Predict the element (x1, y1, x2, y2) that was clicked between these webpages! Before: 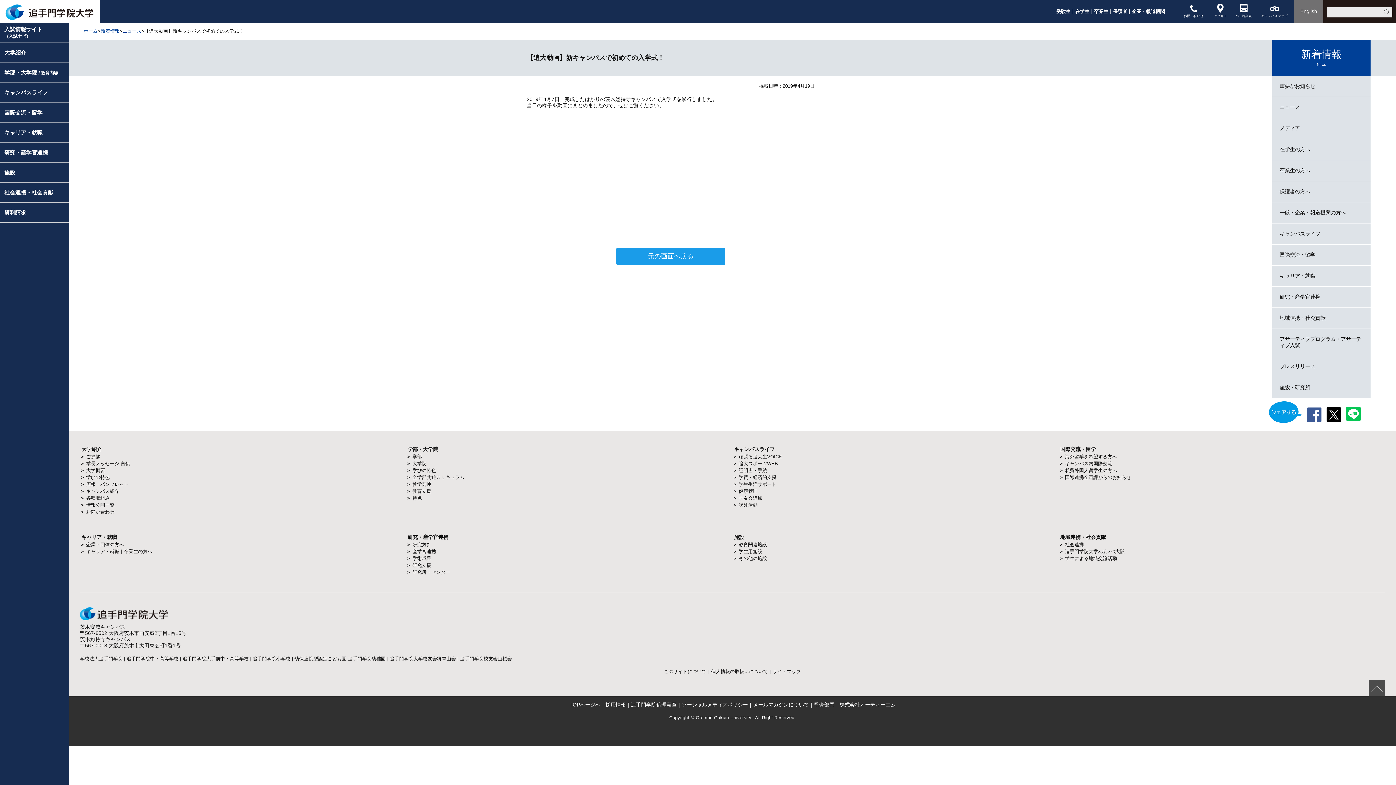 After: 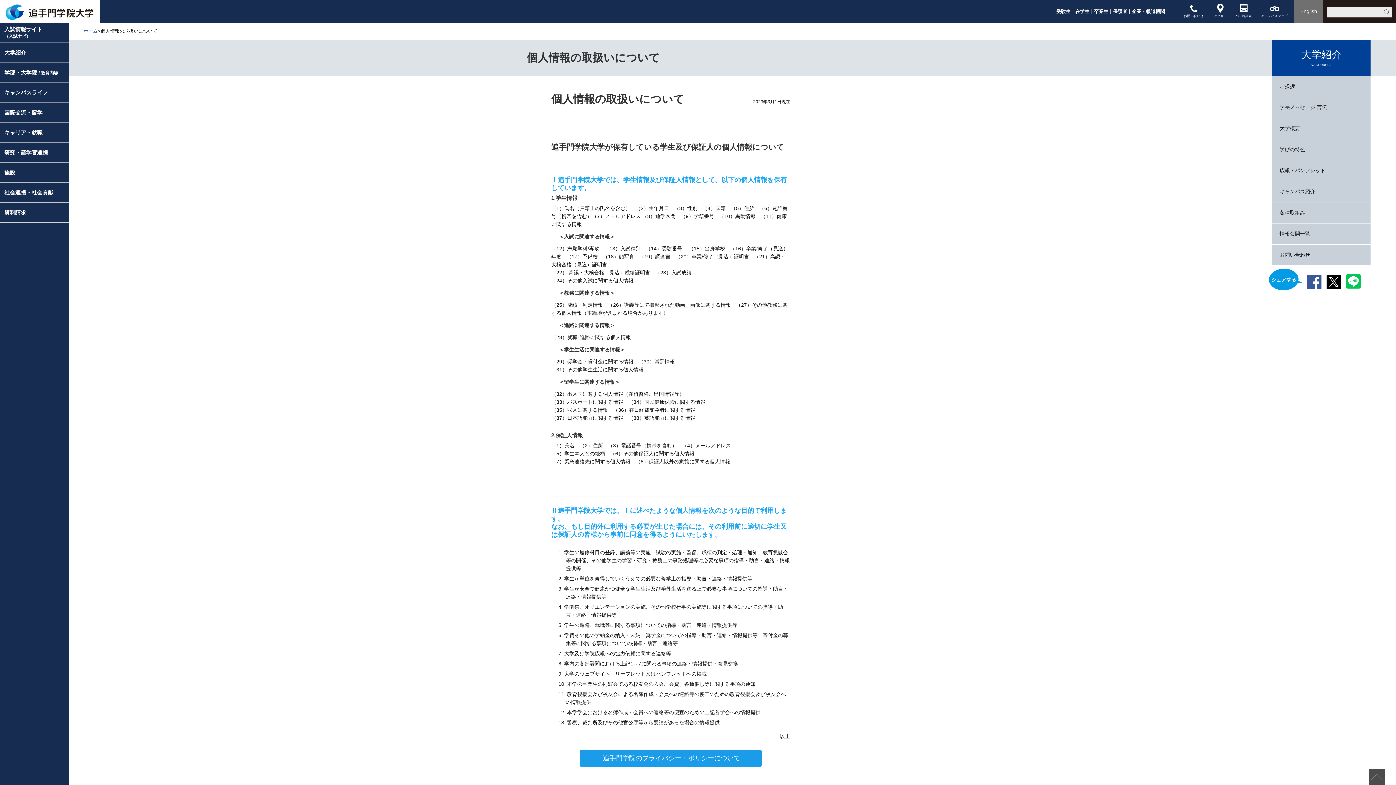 Action: bbox: (711, 669, 768, 674) label: 個人情報の取扱いについて